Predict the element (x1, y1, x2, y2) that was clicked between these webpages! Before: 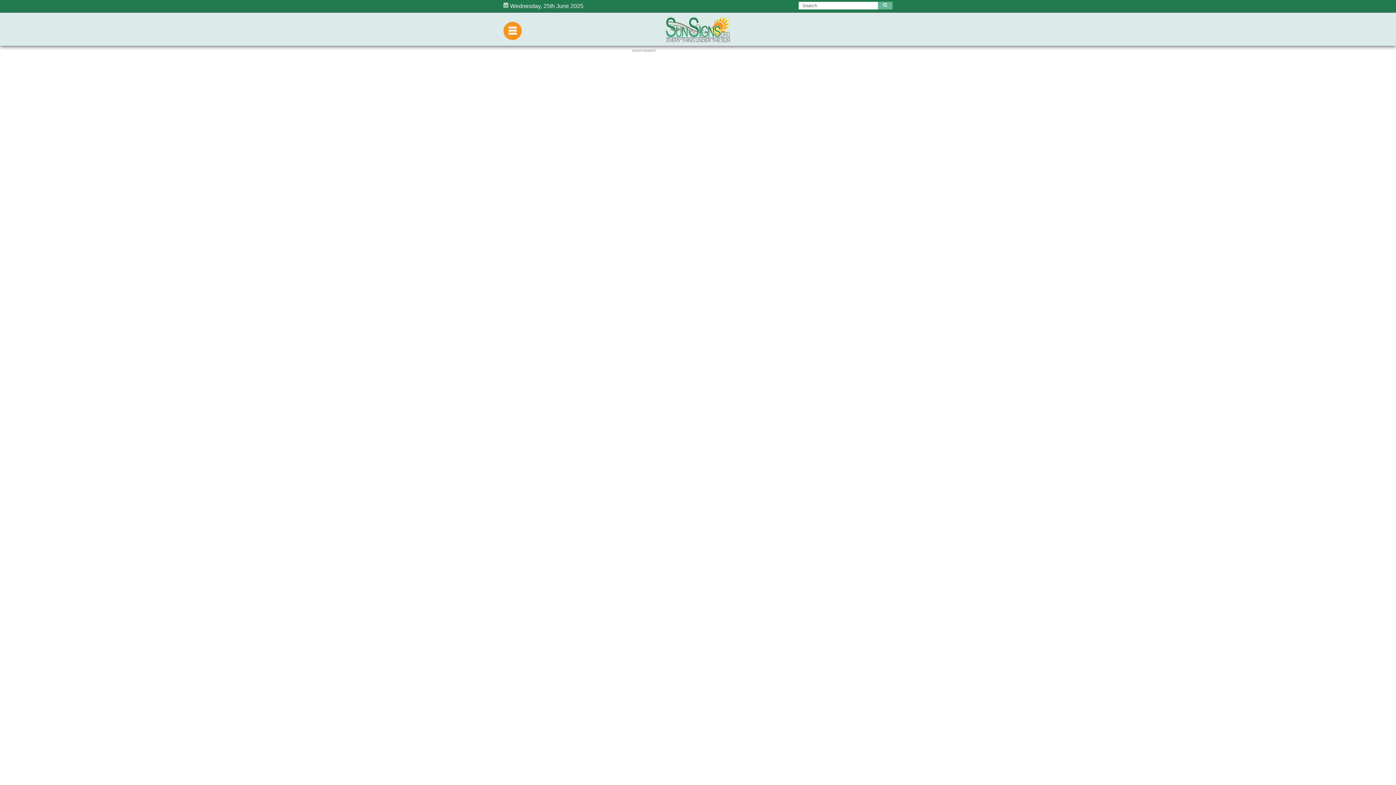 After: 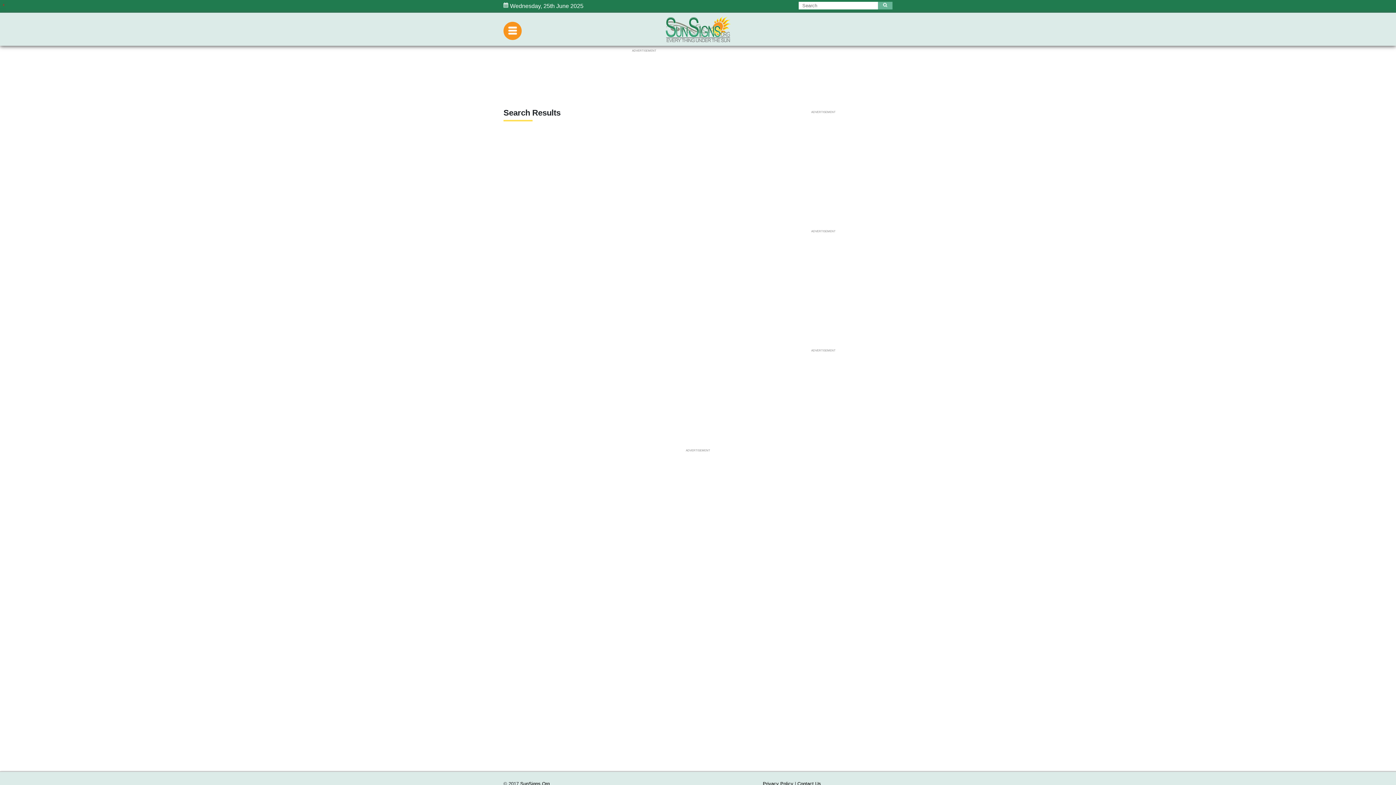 Action: bbox: (878, 1, 892, 9)